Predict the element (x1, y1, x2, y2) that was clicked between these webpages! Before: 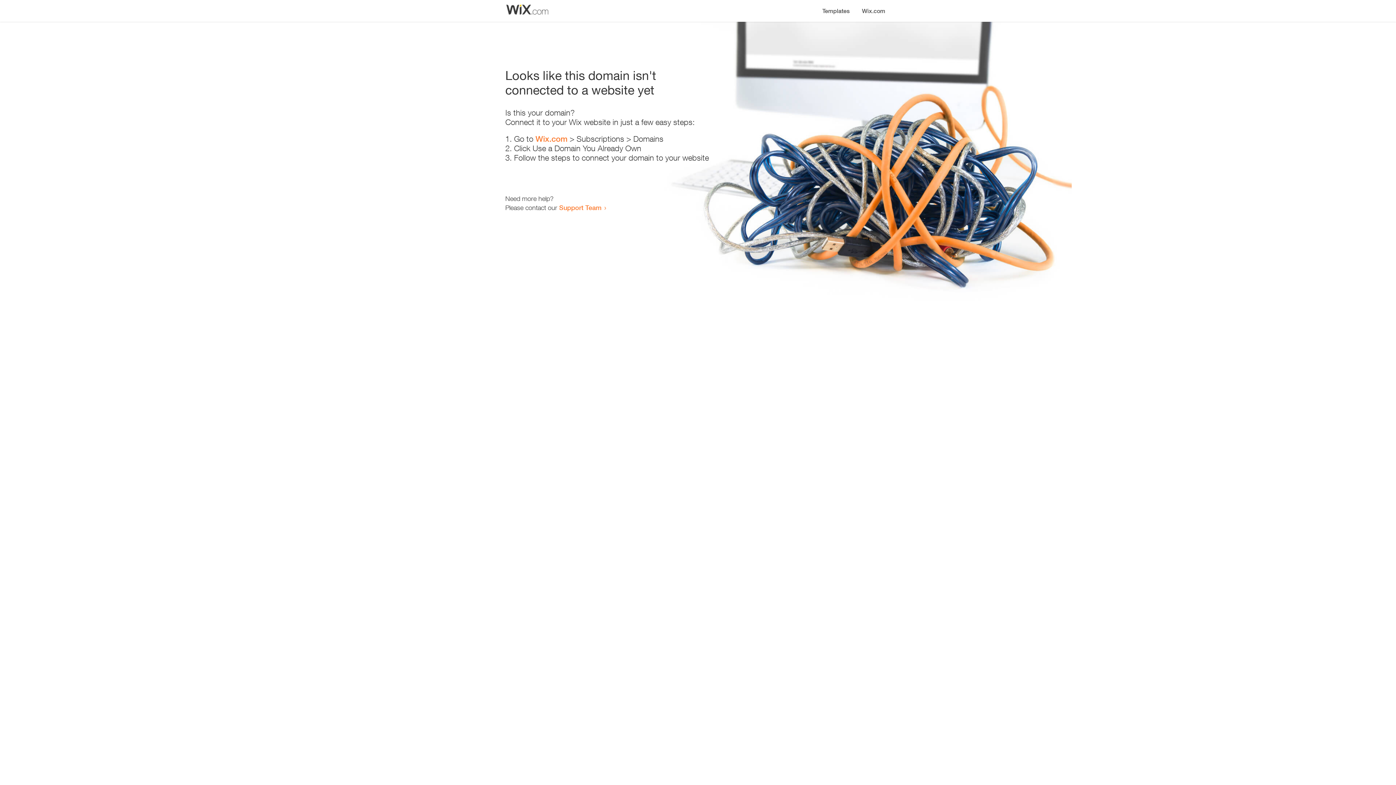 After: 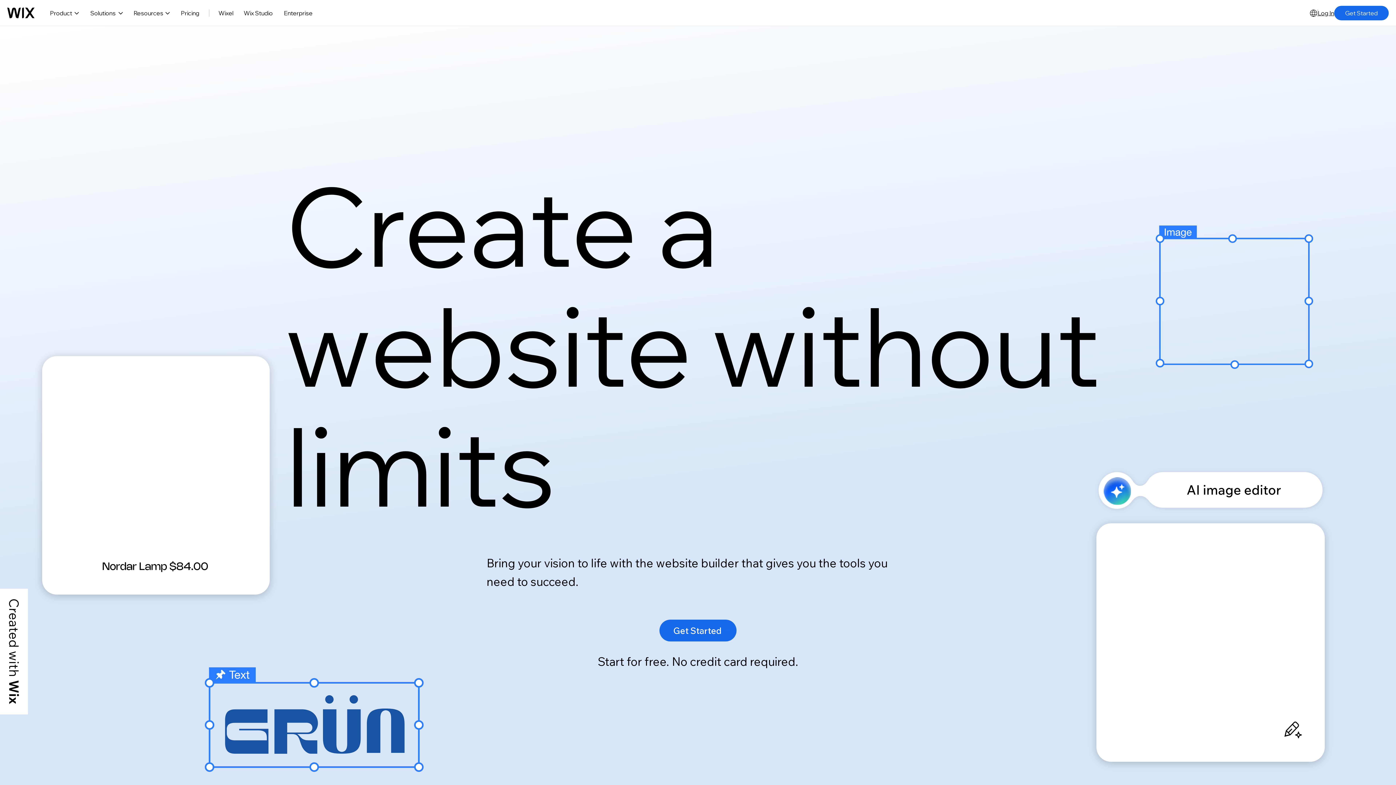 Action: bbox: (535, 134, 567, 143) label: Wix.com